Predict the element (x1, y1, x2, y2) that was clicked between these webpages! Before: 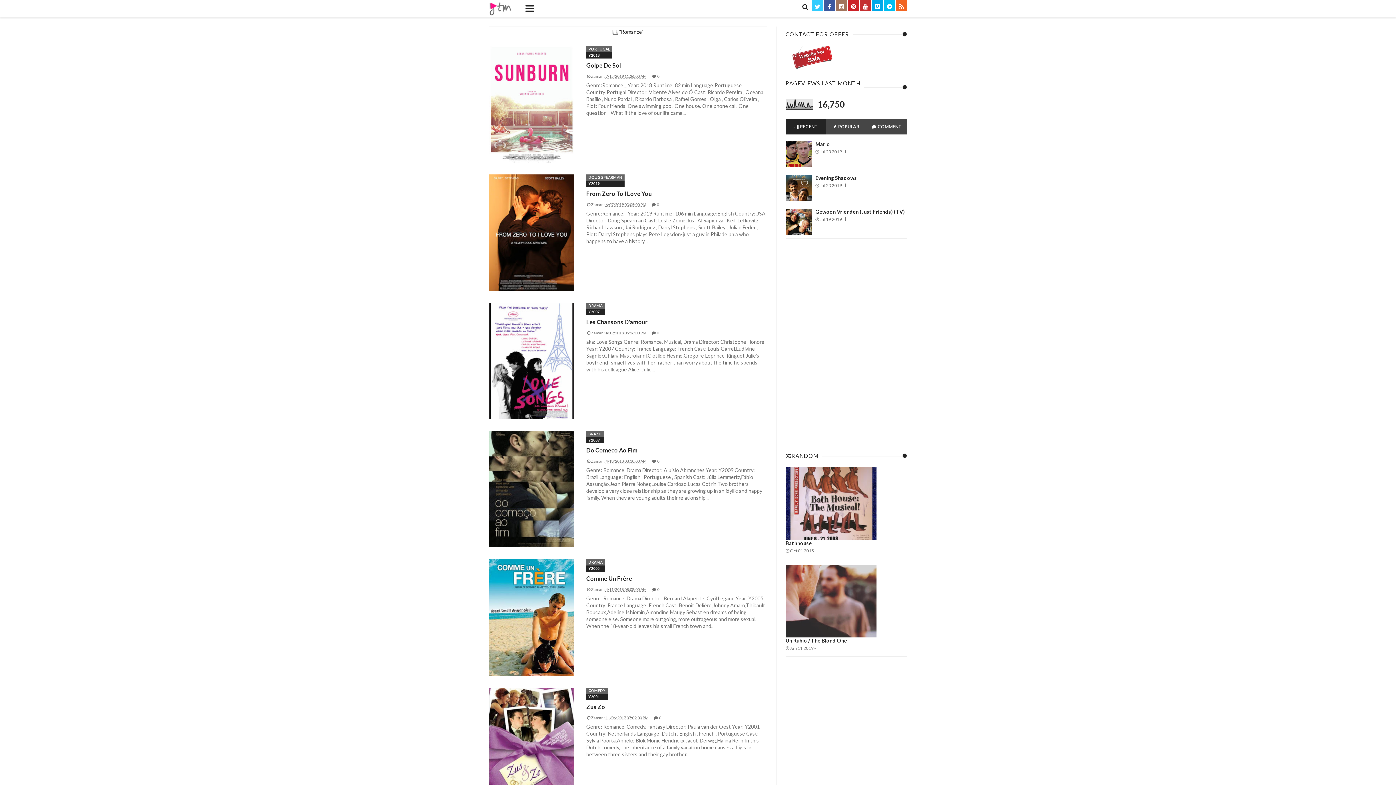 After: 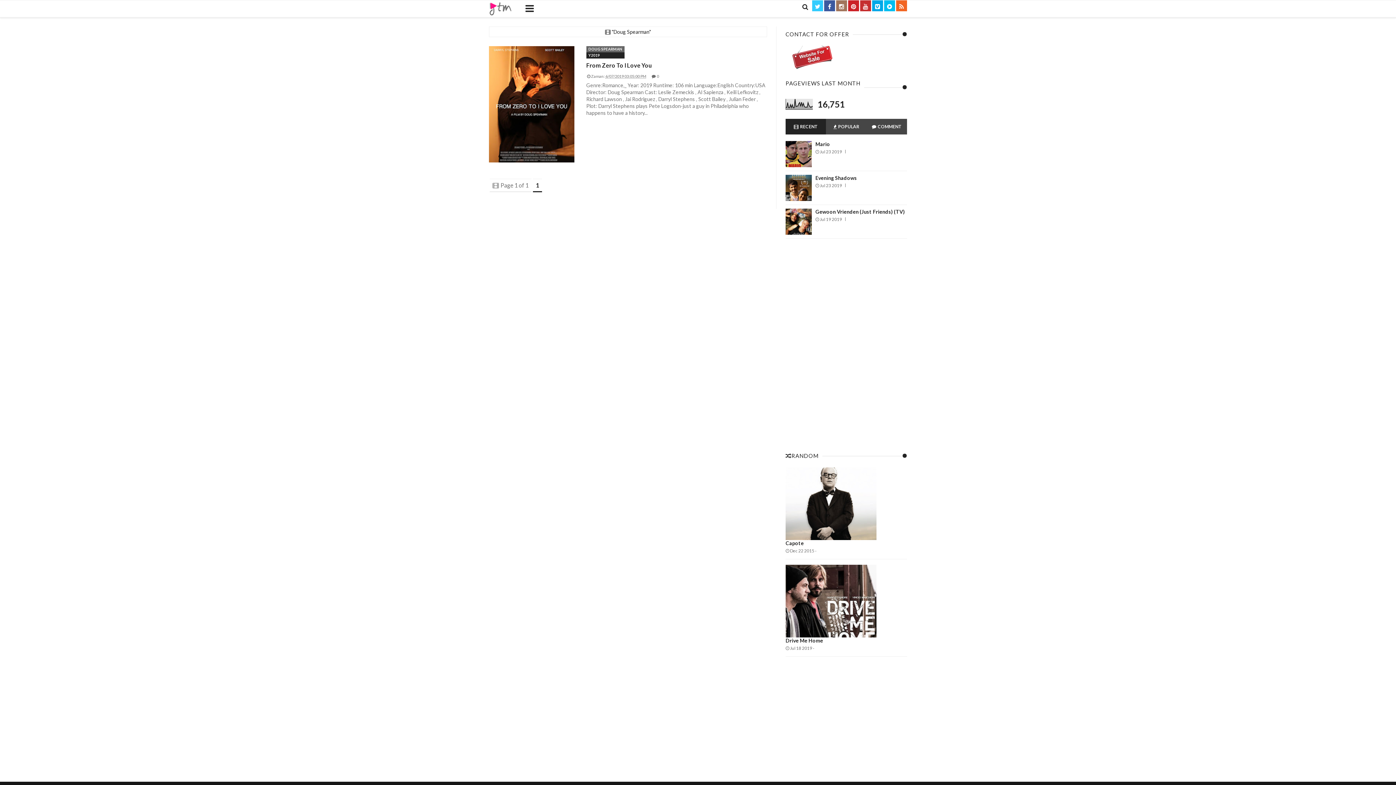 Action: bbox: (586, 174, 624, 180) label: DOUG SPEARMAN